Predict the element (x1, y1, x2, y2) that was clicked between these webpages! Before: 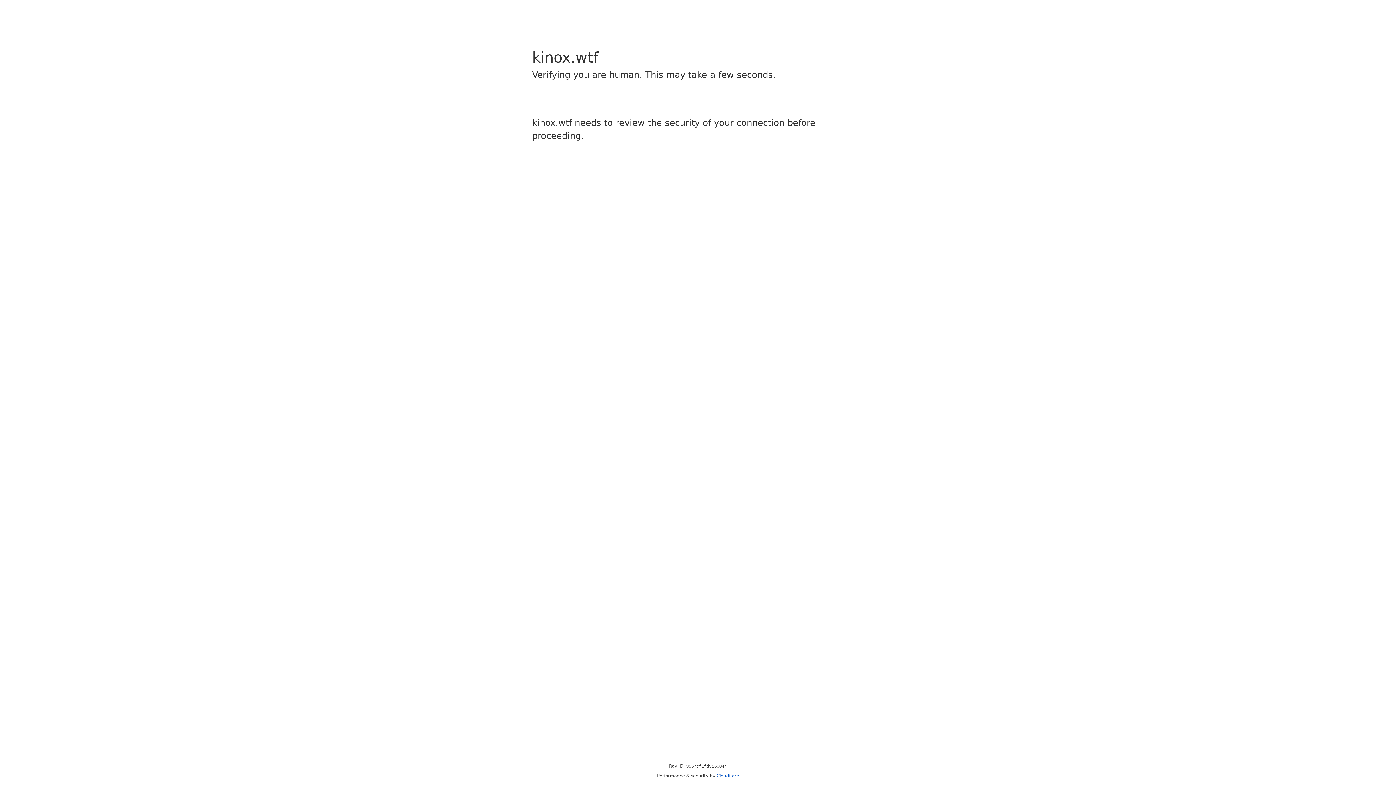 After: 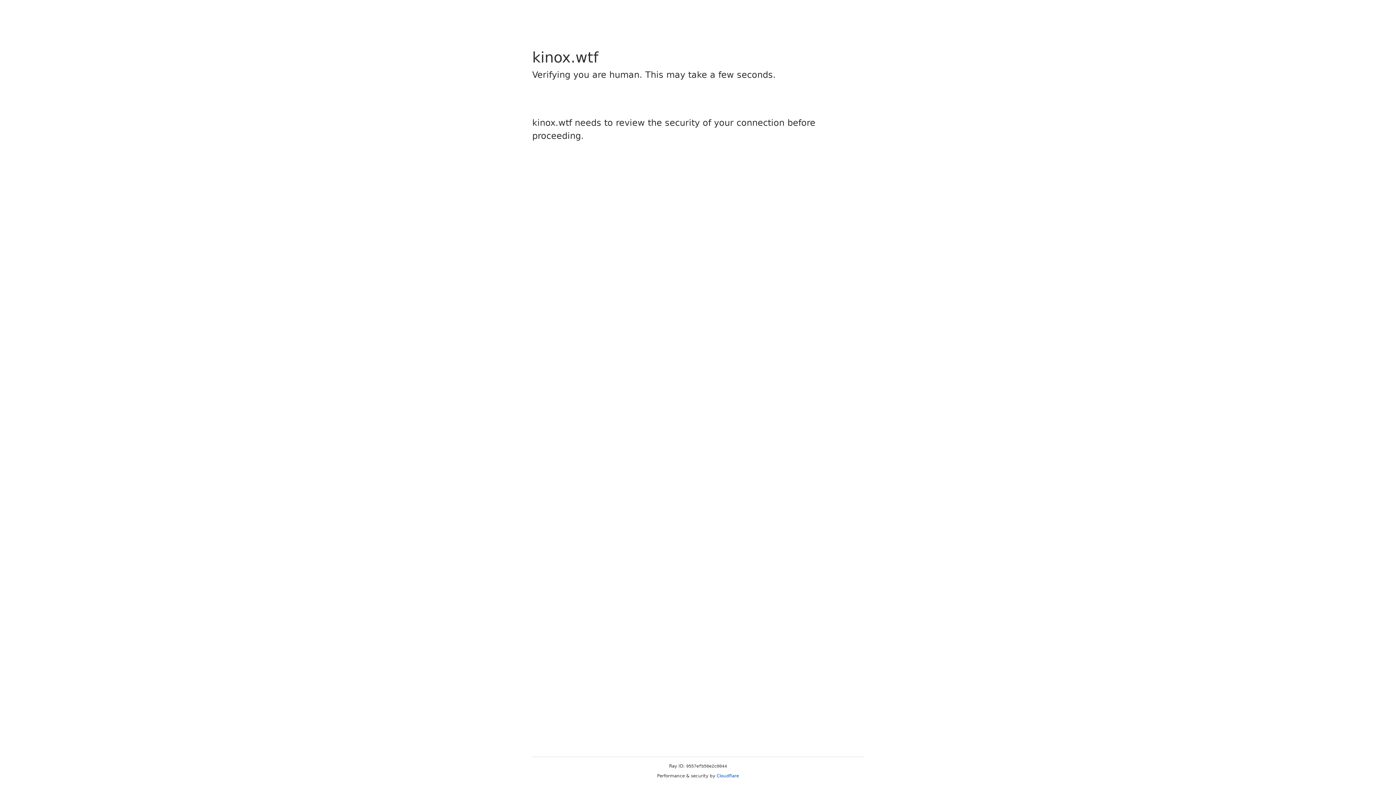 Action: label: Cloudflare bbox: (716, 773, 739, 778)